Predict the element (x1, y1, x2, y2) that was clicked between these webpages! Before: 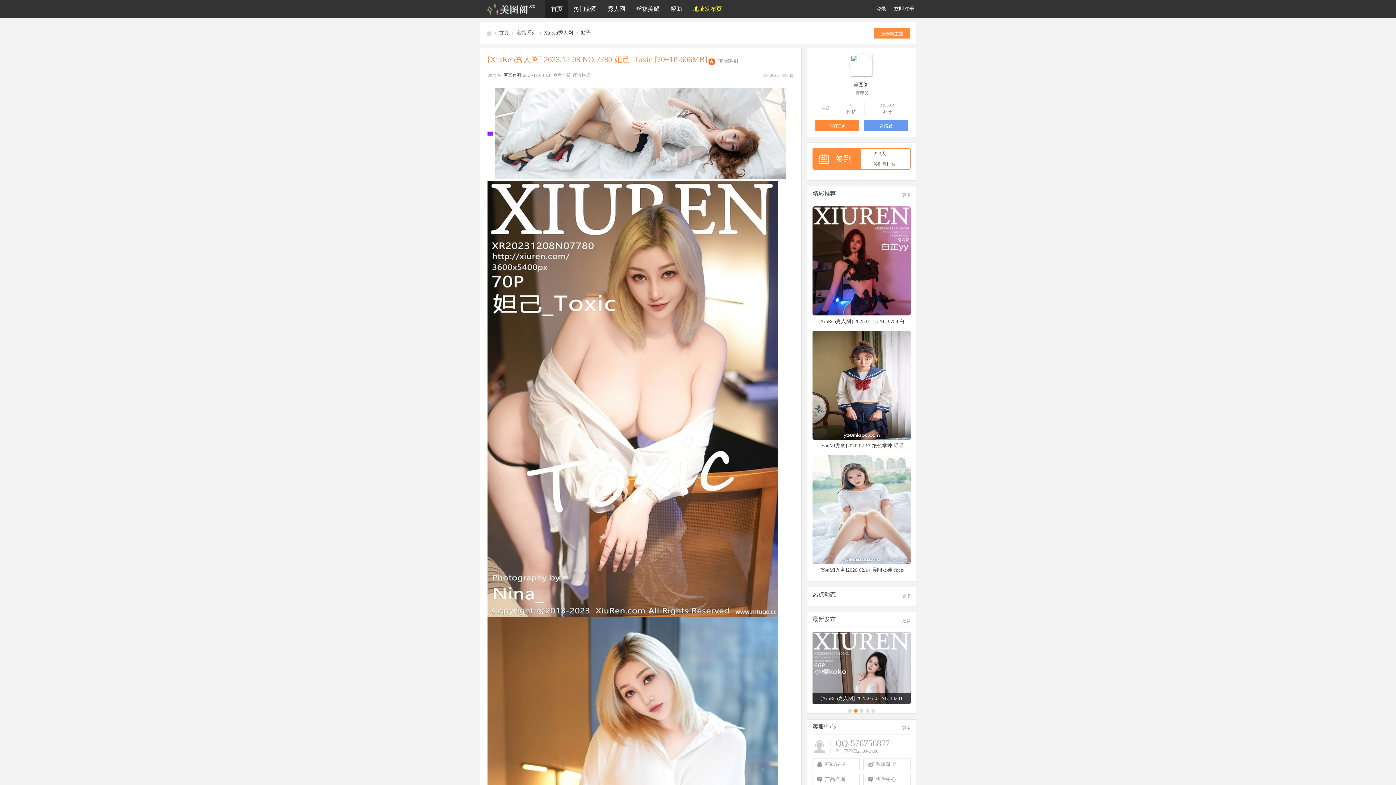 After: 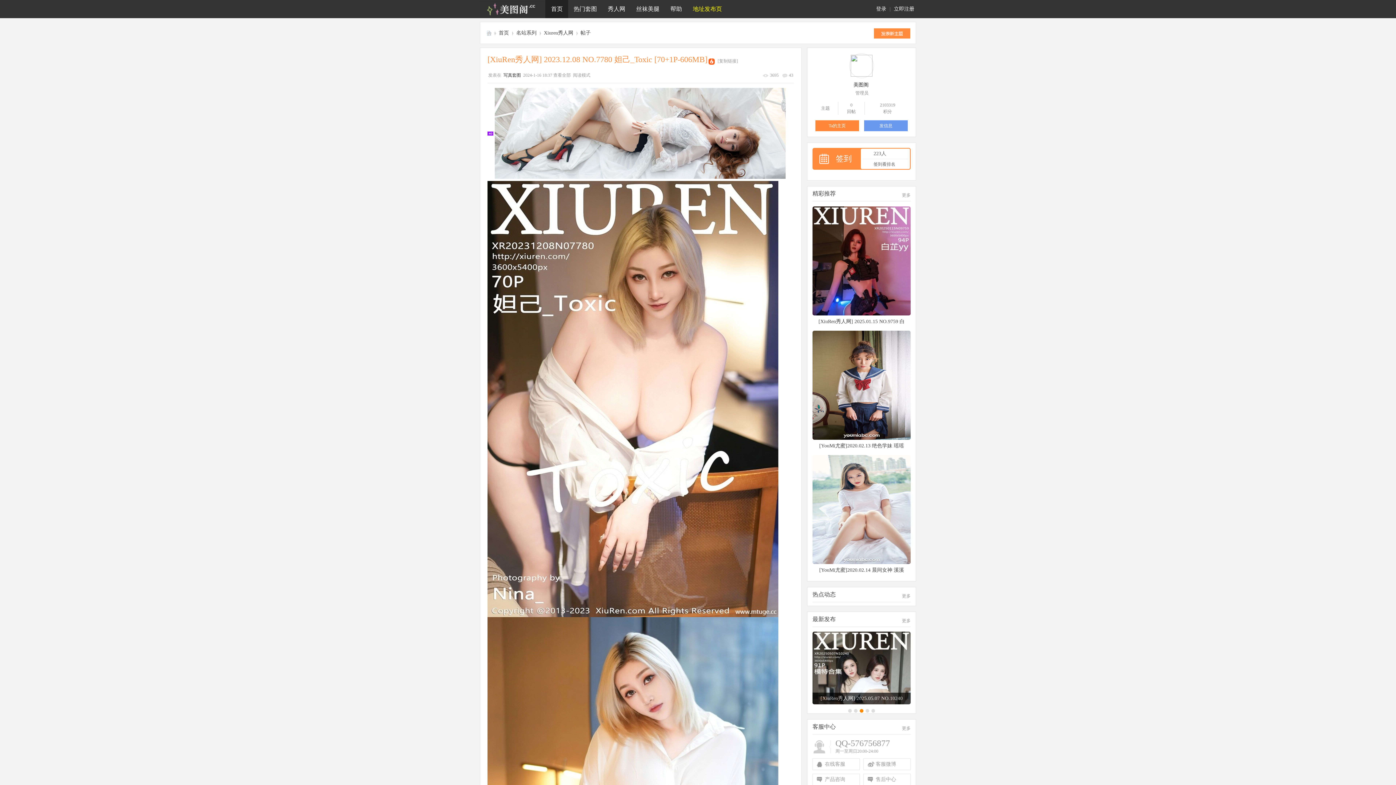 Action: bbox: (853, 90, 869, 95) label: 管理员